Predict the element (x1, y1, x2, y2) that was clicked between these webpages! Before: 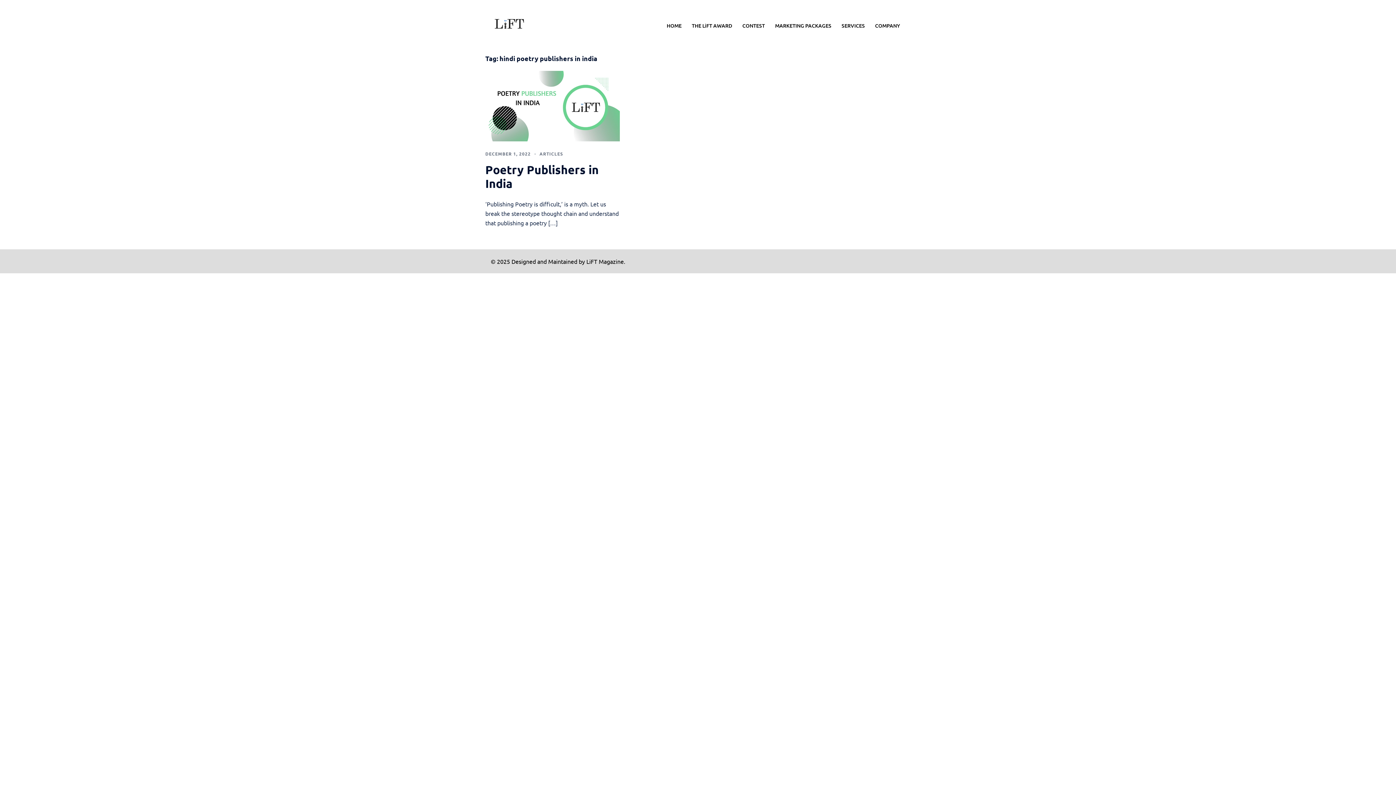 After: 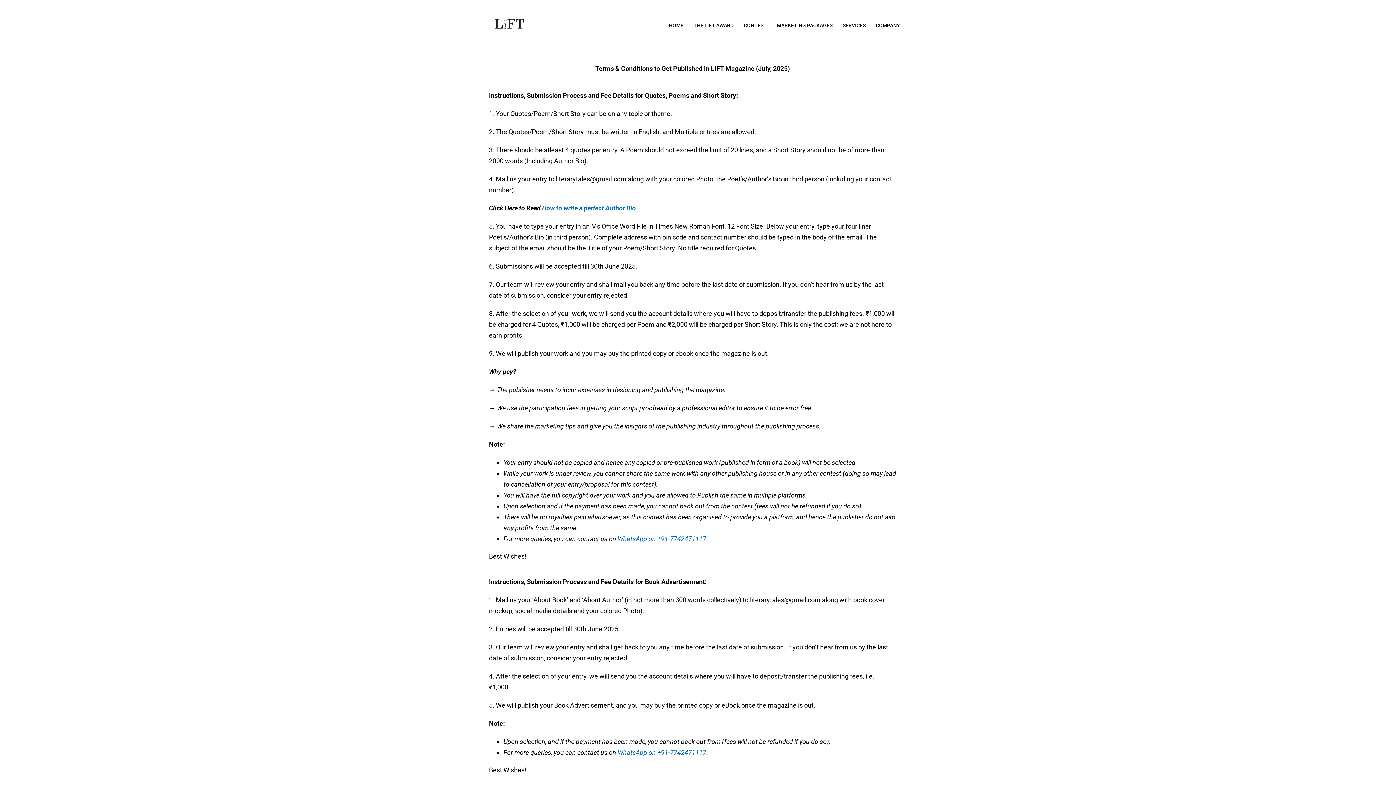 Action: bbox: (742, 21, 765, 29) label: CONTEST